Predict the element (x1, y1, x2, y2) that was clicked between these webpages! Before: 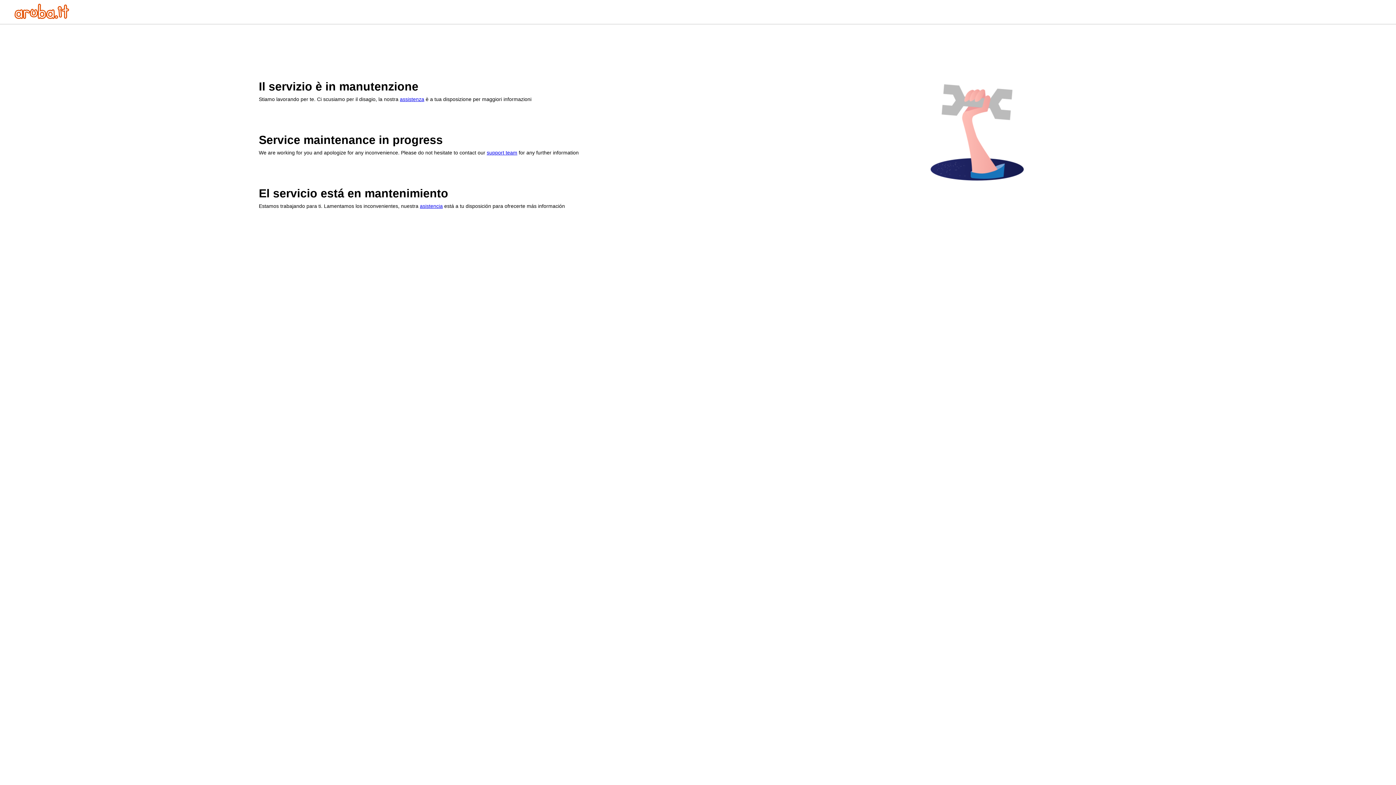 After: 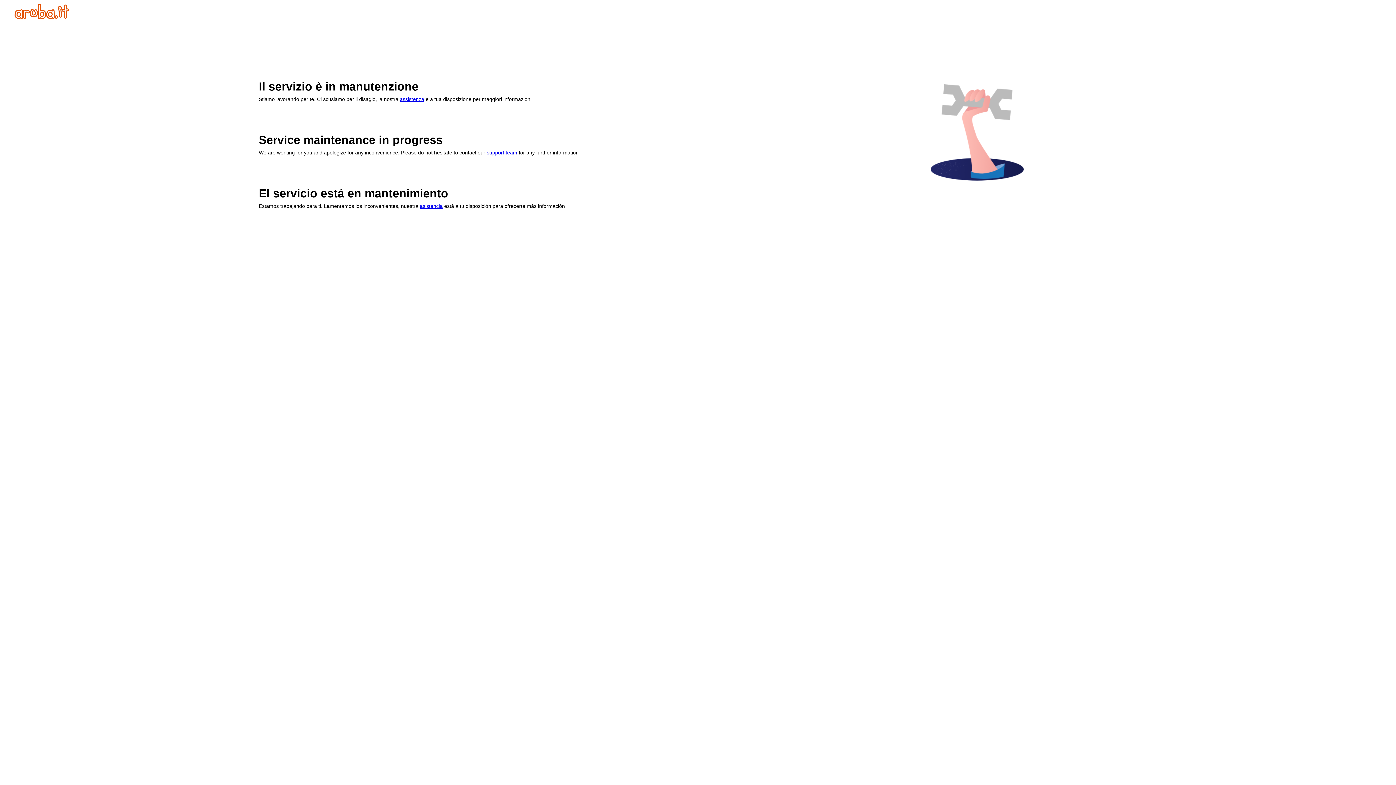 Action: bbox: (14, 13, 69, 20)